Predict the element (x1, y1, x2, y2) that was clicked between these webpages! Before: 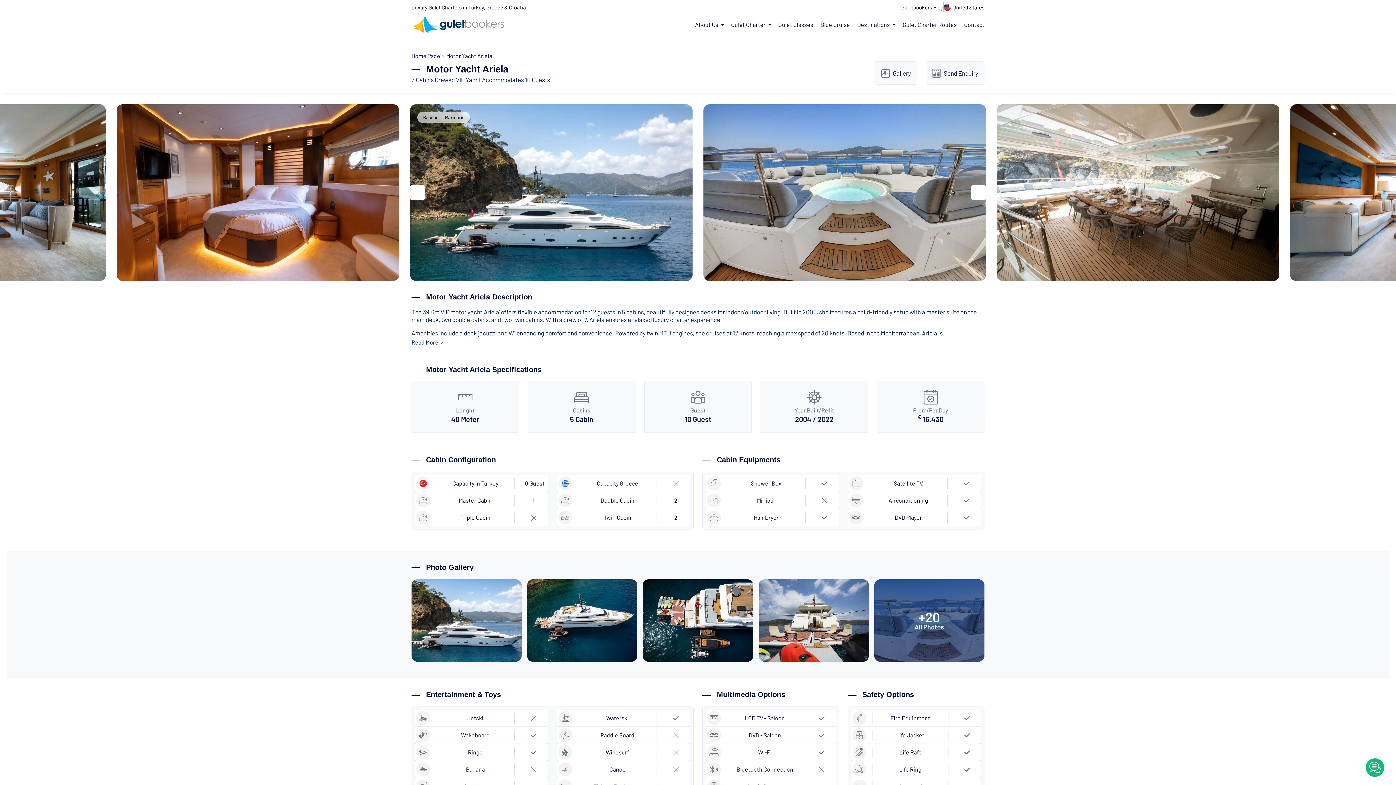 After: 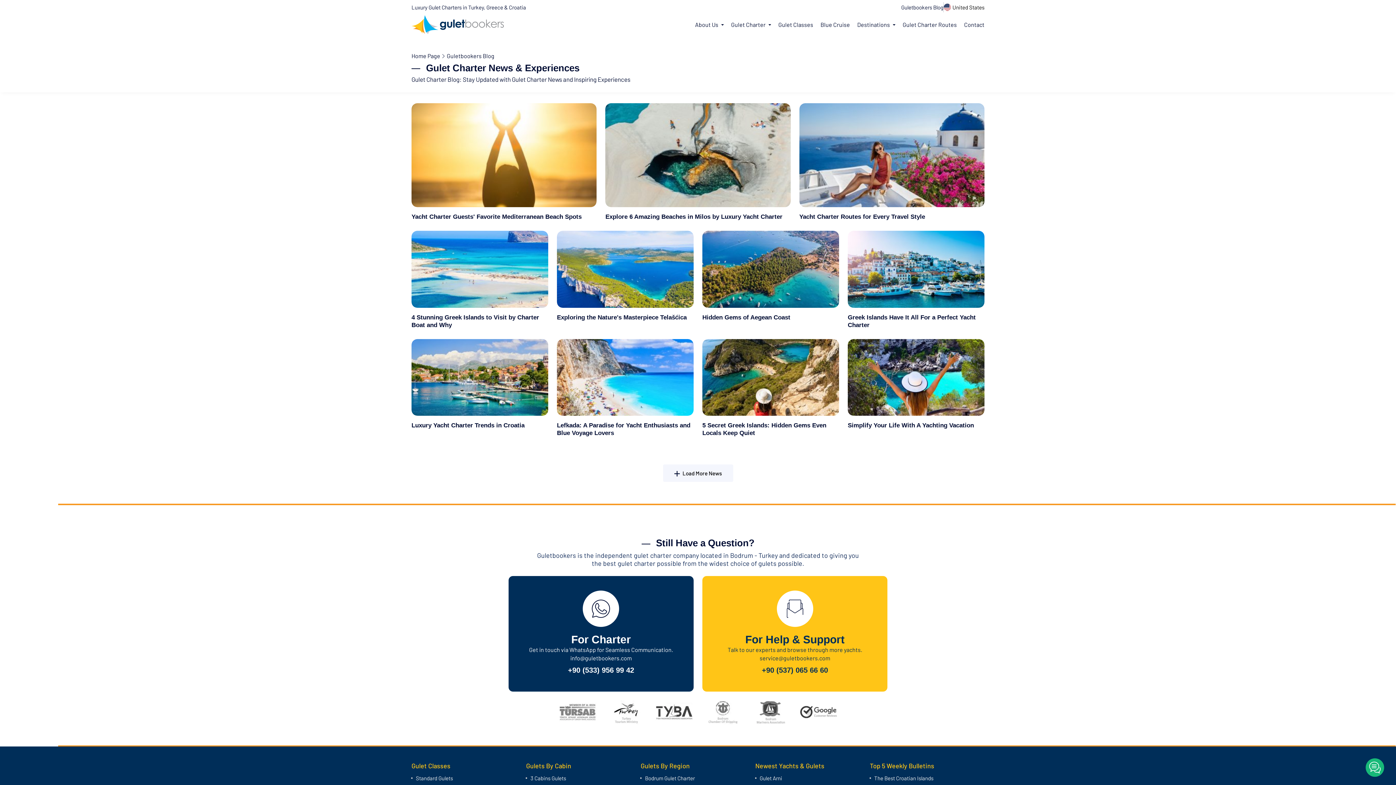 Action: bbox: (901, 3, 943, 10) label: Guletbookers Blog